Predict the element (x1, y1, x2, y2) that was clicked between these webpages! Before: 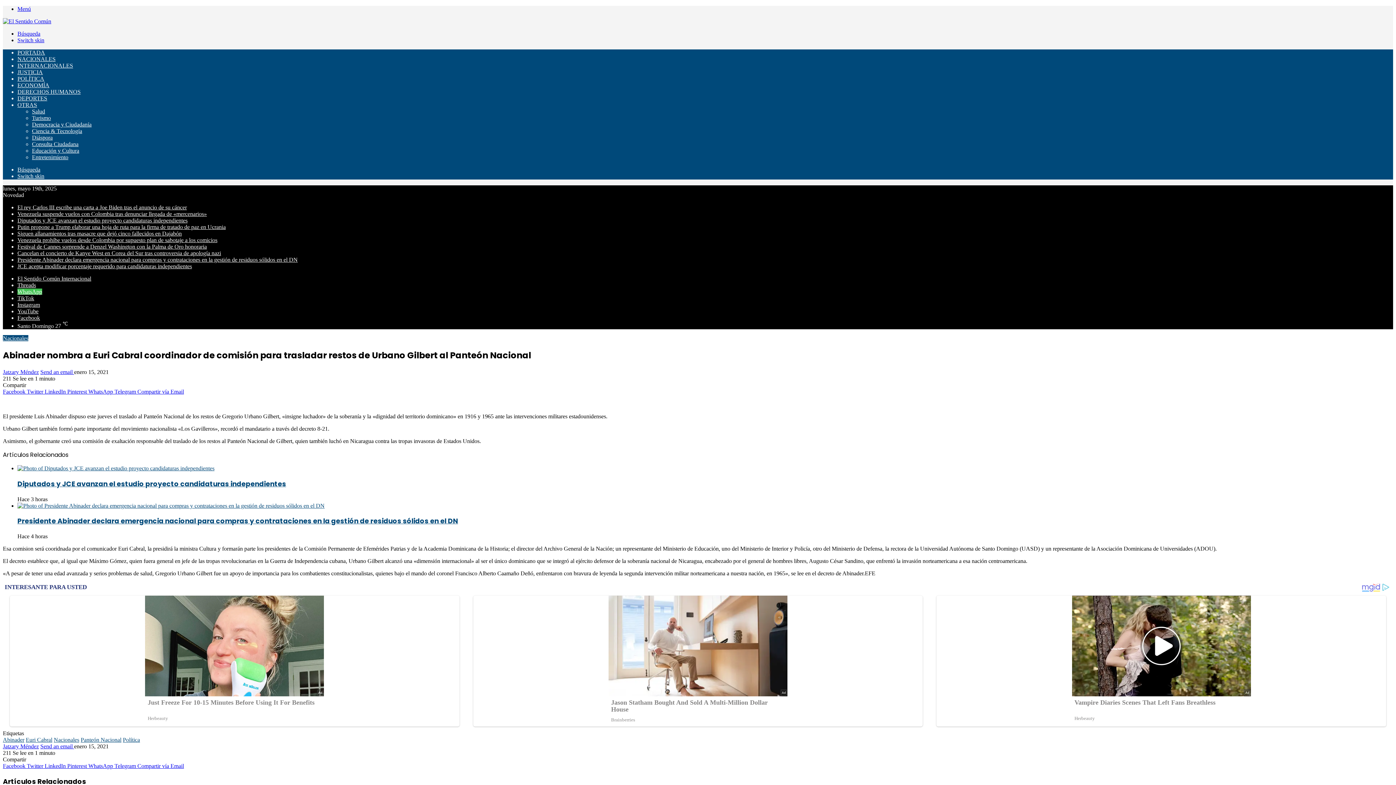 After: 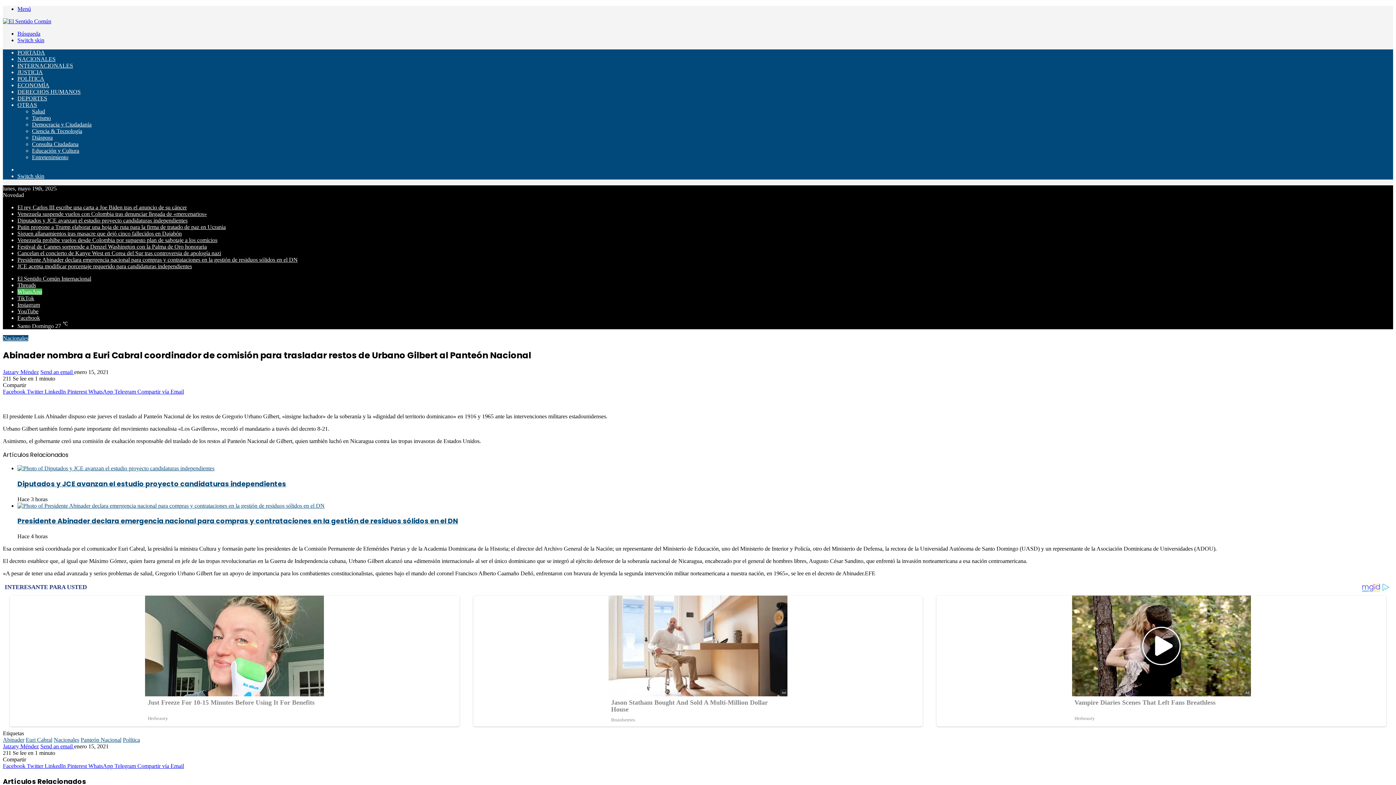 Action: label: Búsqueda bbox: (17, 166, 40, 172)